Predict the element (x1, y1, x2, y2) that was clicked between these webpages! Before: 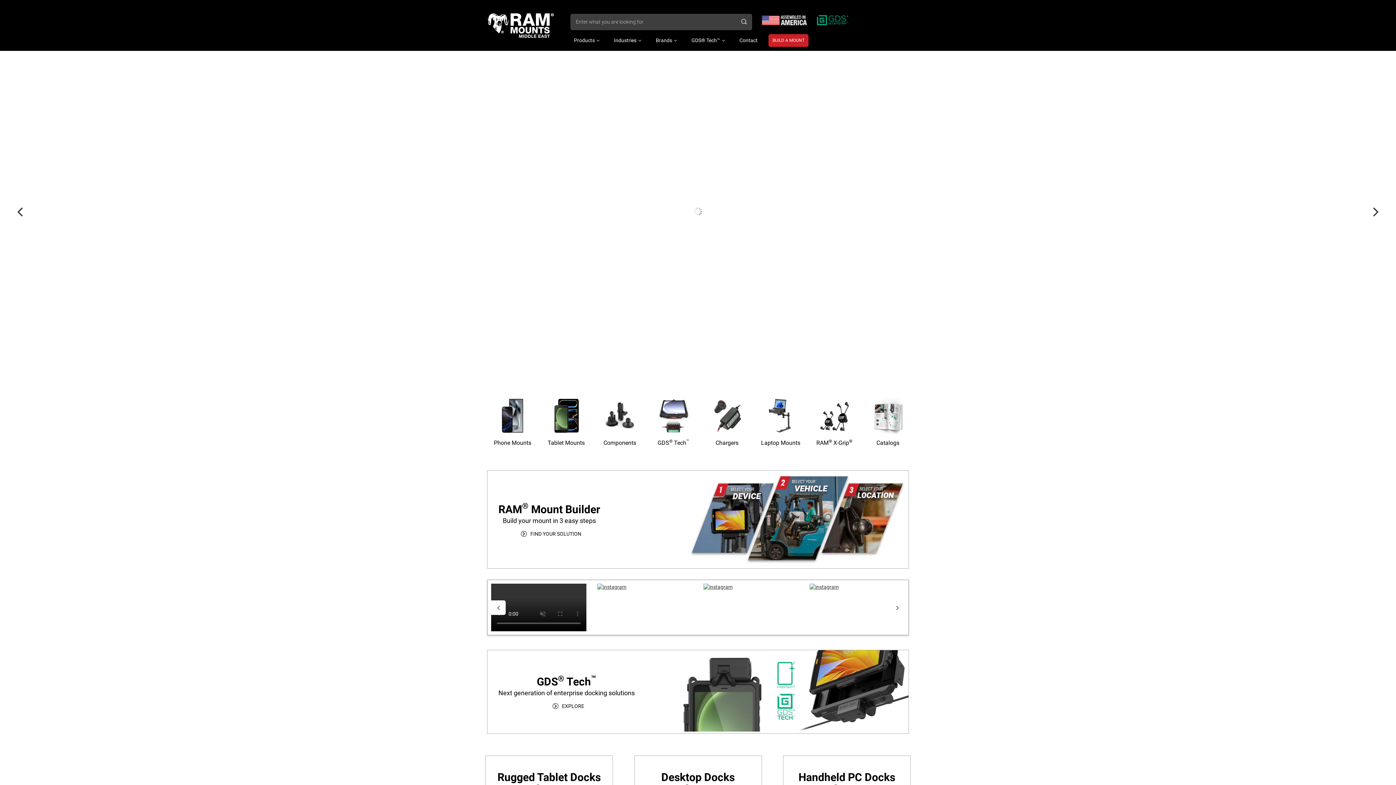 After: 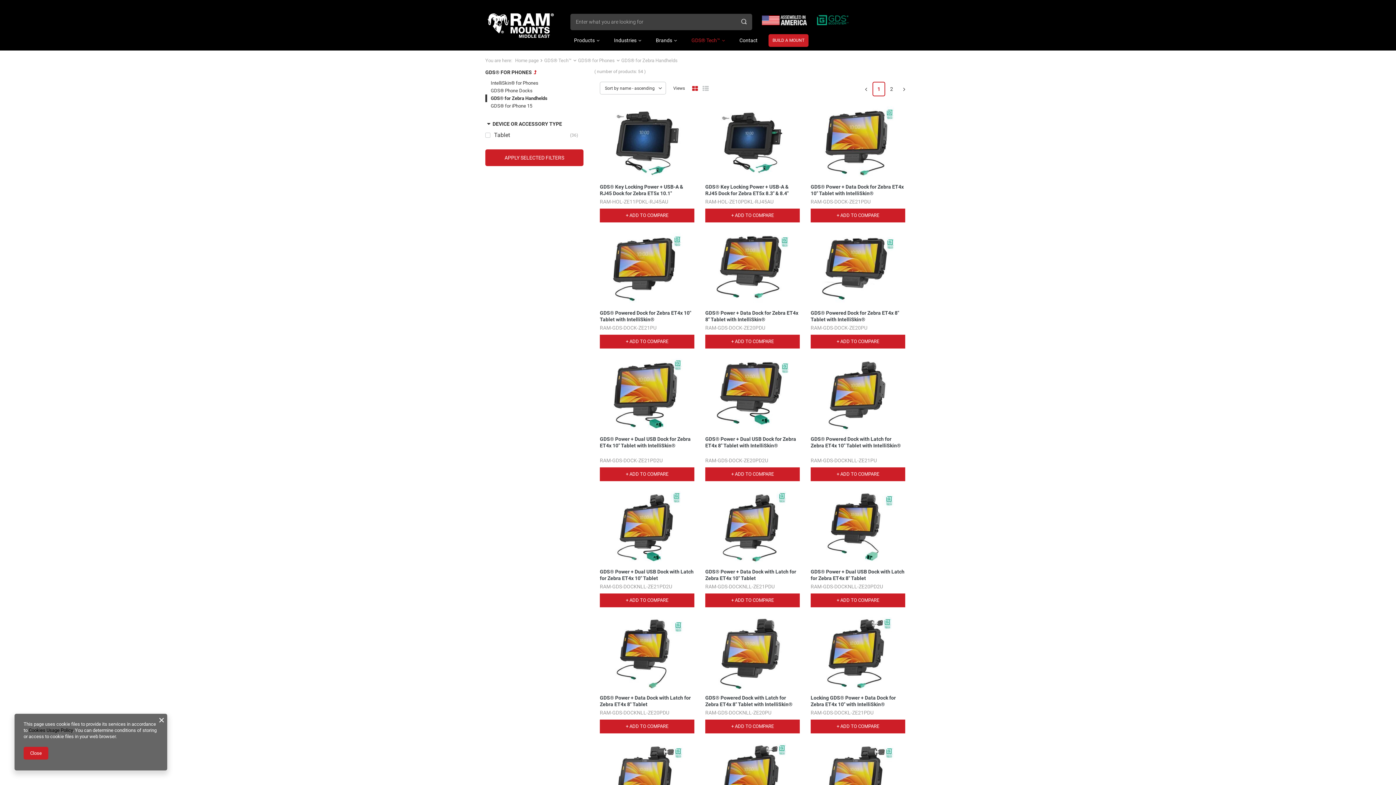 Action: bbox: (783, 617, 910, 749) label: Handheld PC Docks

EXPLORE